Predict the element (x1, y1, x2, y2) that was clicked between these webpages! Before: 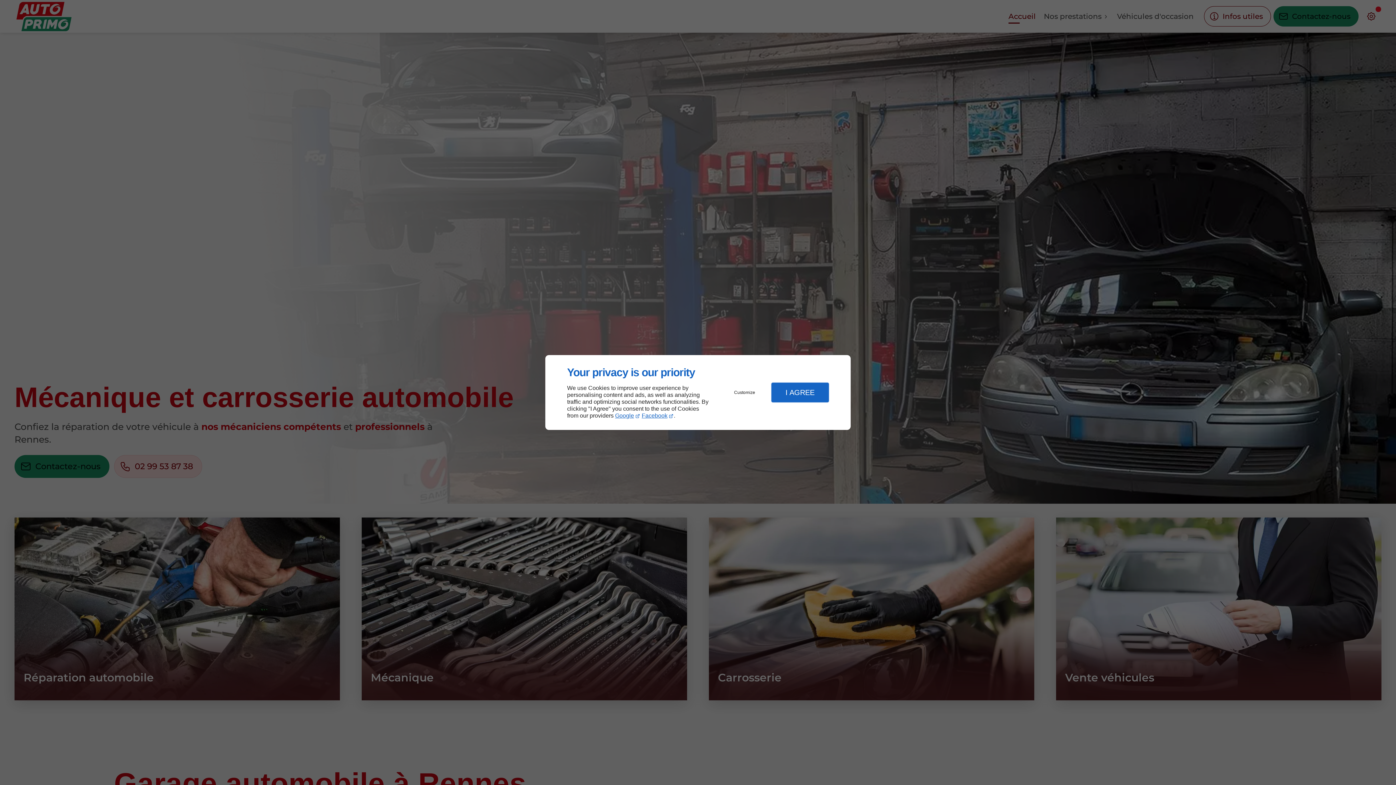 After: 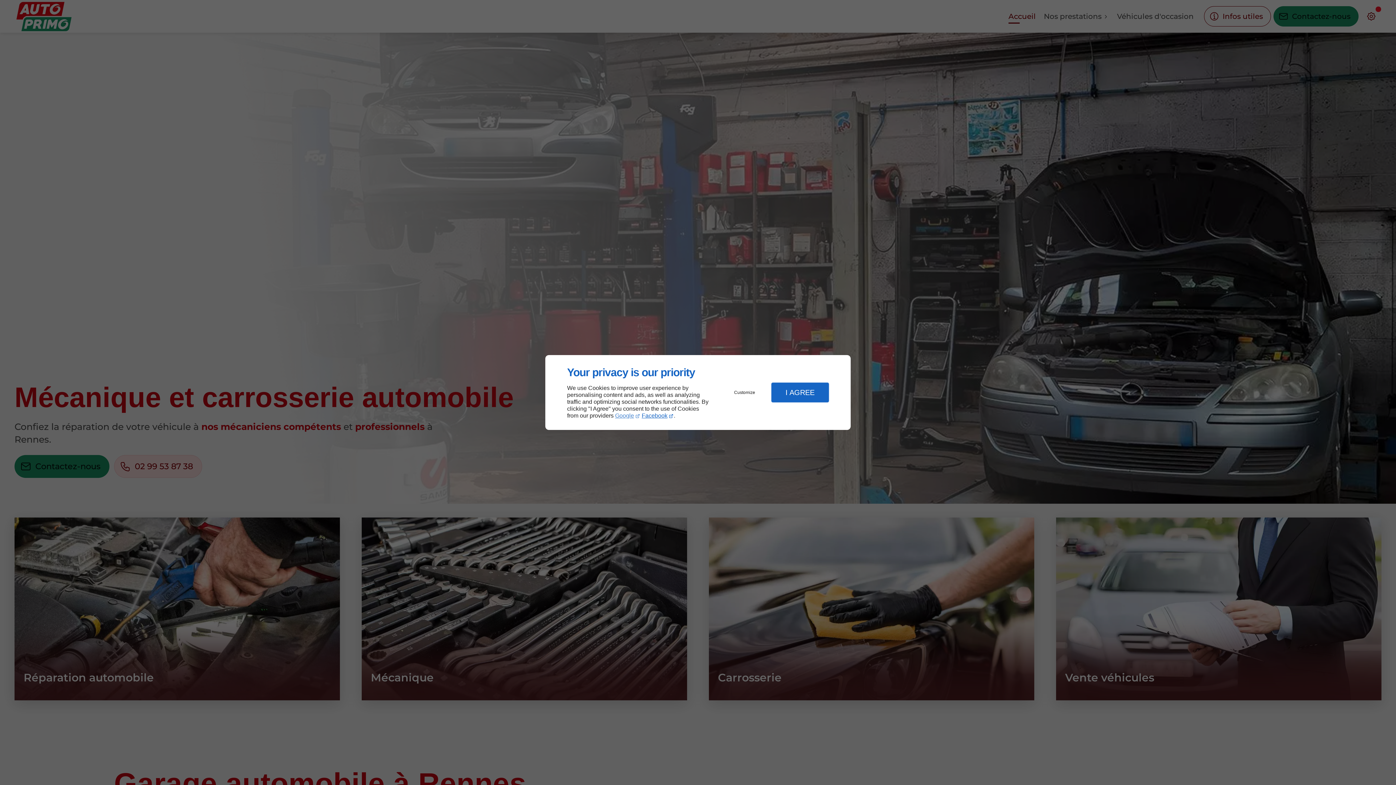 Action: label: Google bbox: (615, 412, 640, 419)